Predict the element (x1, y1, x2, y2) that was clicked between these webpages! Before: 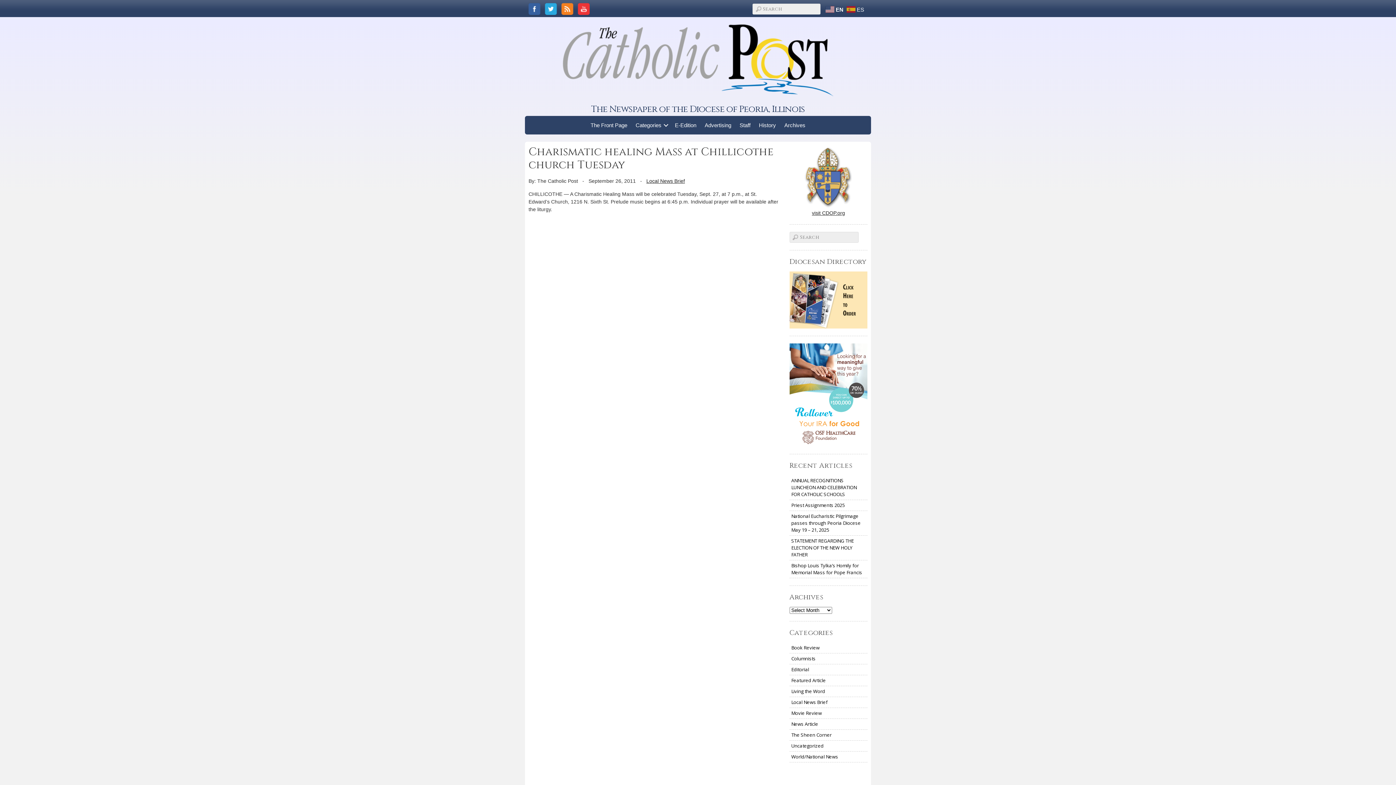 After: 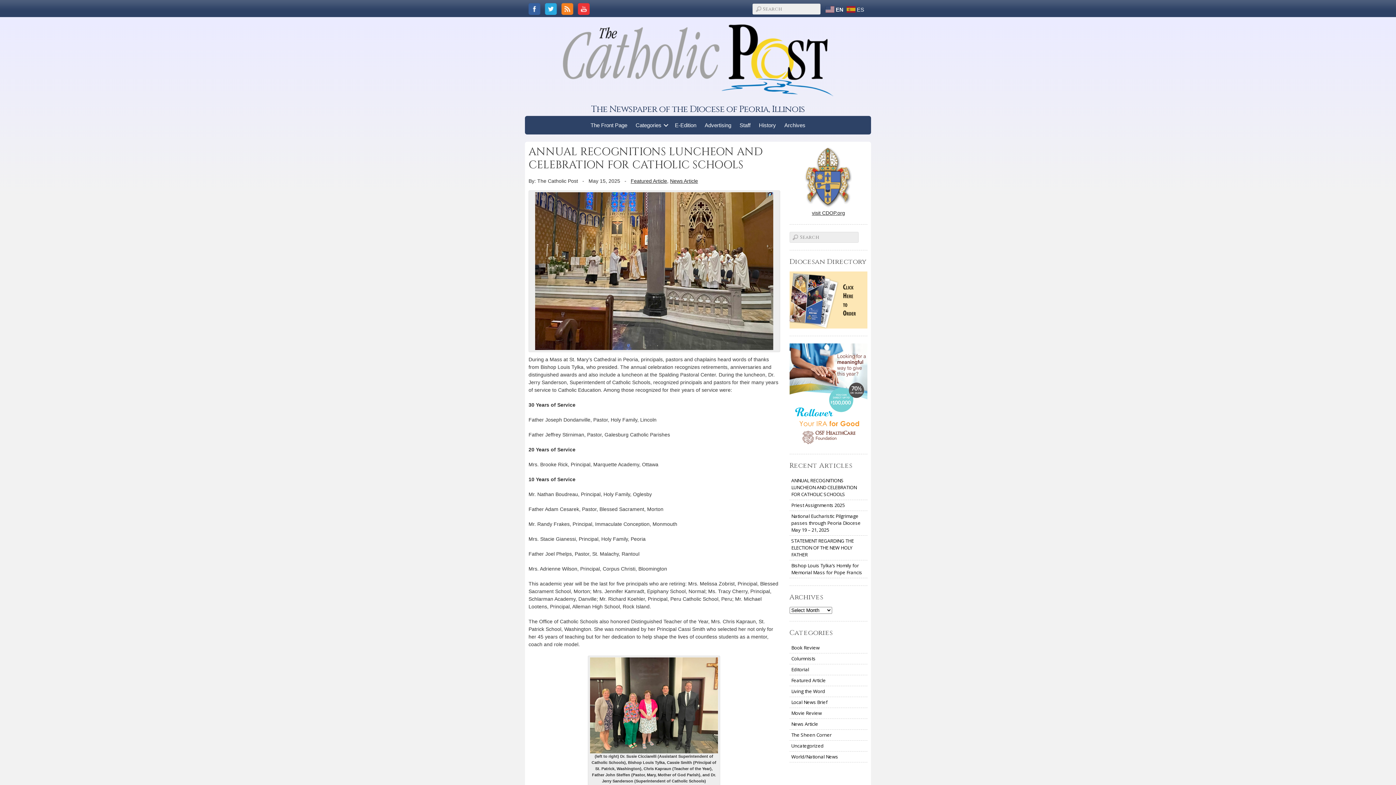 Action: label: ANNUAL RECOGNITIONS LUNCHEON AND CELEBRATION FOR CATHOLIC SCHOOLS bbox: (789, 475, 867, 499)